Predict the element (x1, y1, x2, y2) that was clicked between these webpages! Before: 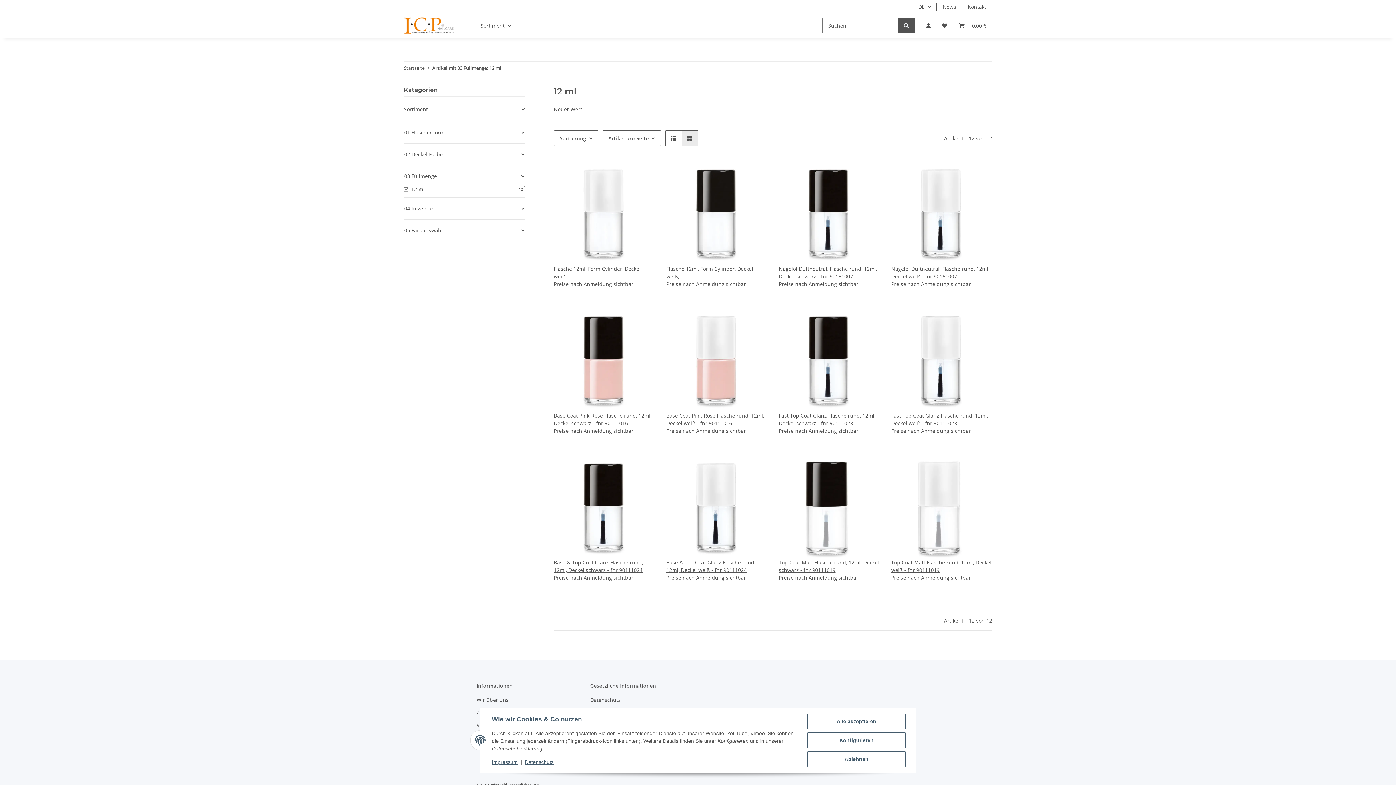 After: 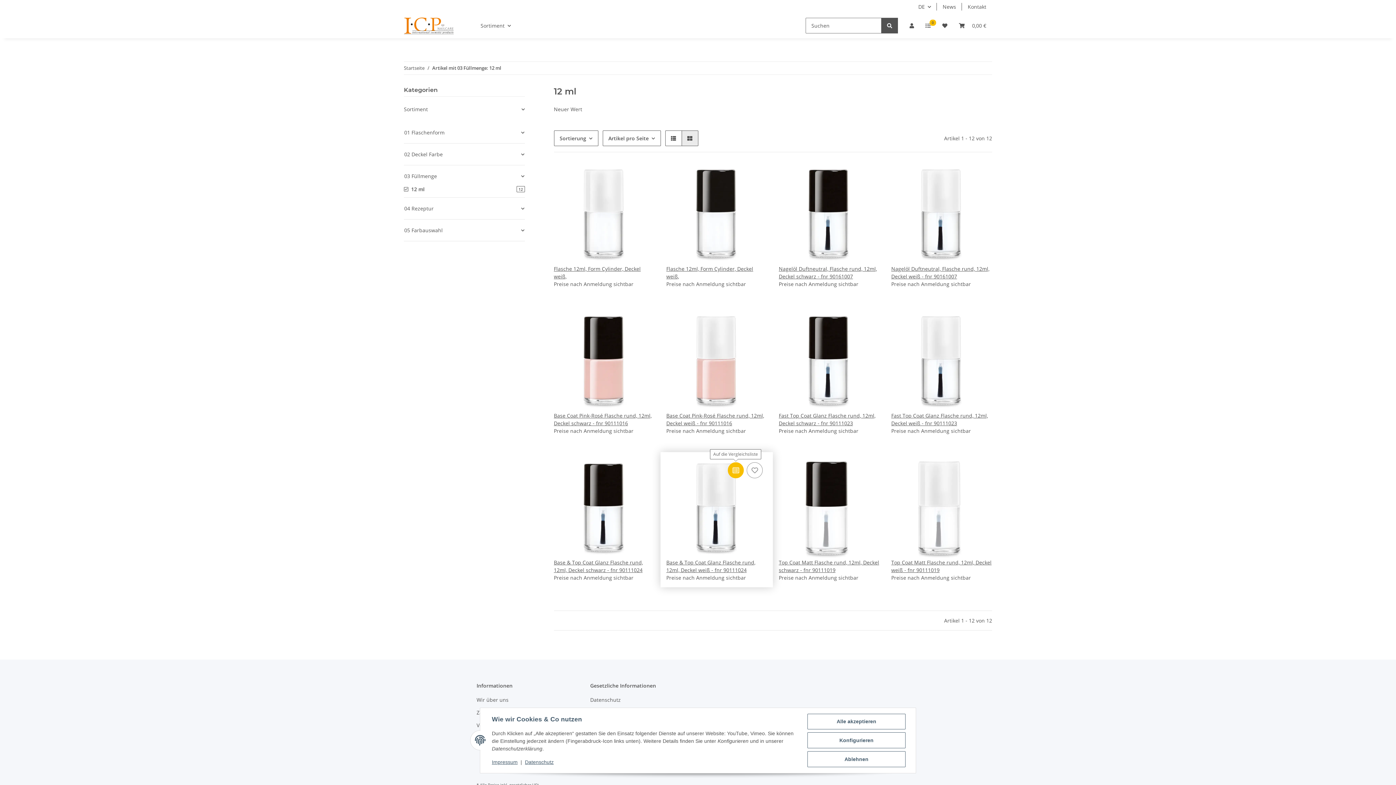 Action: bbox: (728, 462, 744, 478) label: Auf die Vergleichsliste